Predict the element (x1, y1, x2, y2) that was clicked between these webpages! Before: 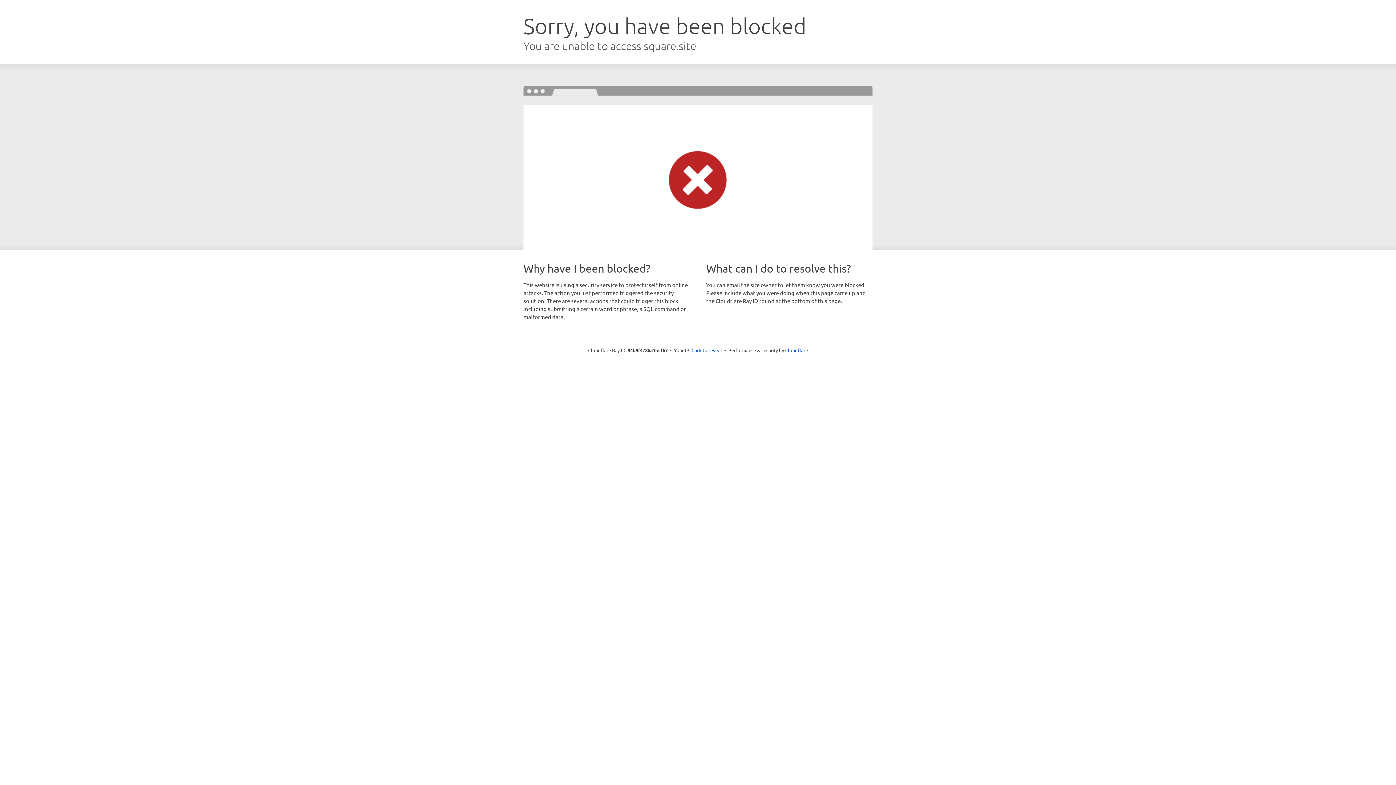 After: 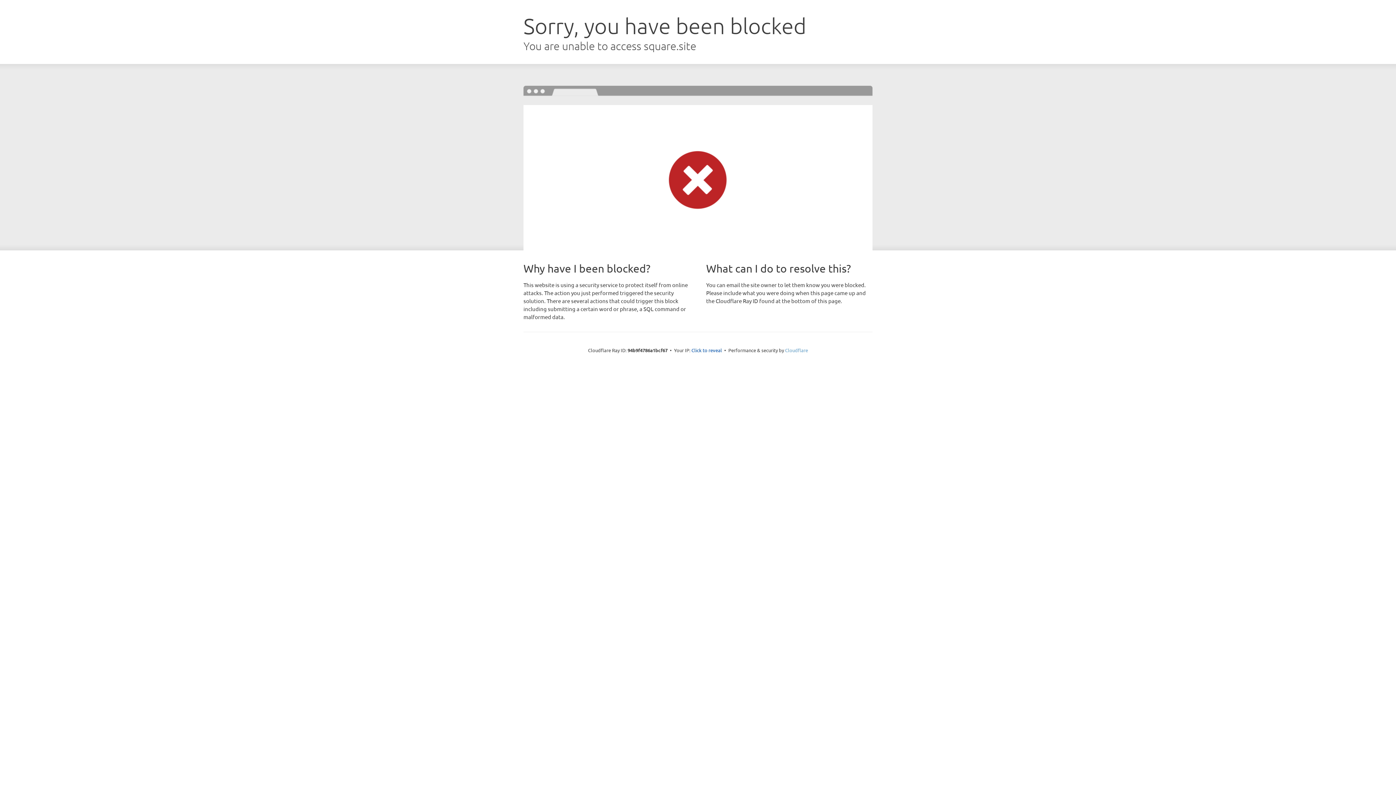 Action: bbox: (785, 347, 808, 353) label: Cloudflare